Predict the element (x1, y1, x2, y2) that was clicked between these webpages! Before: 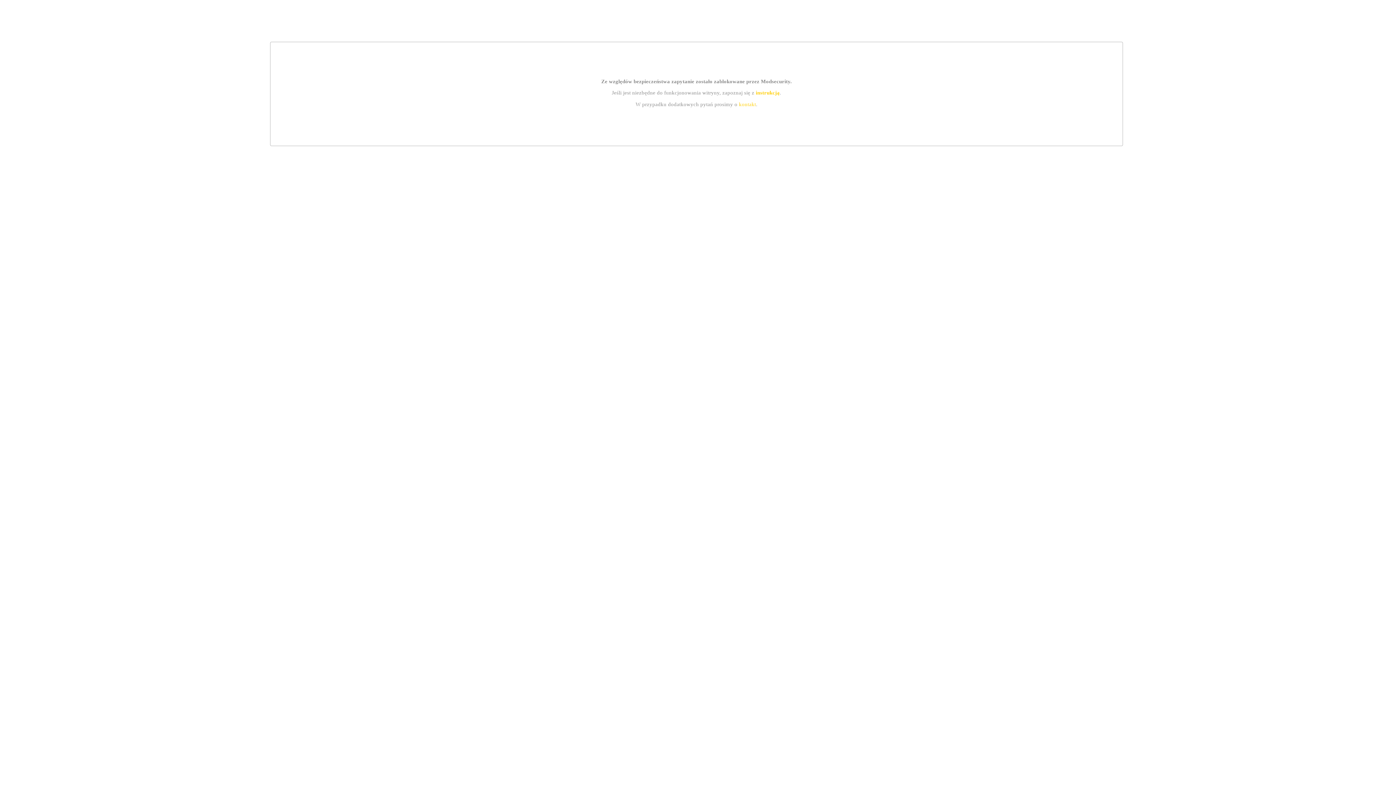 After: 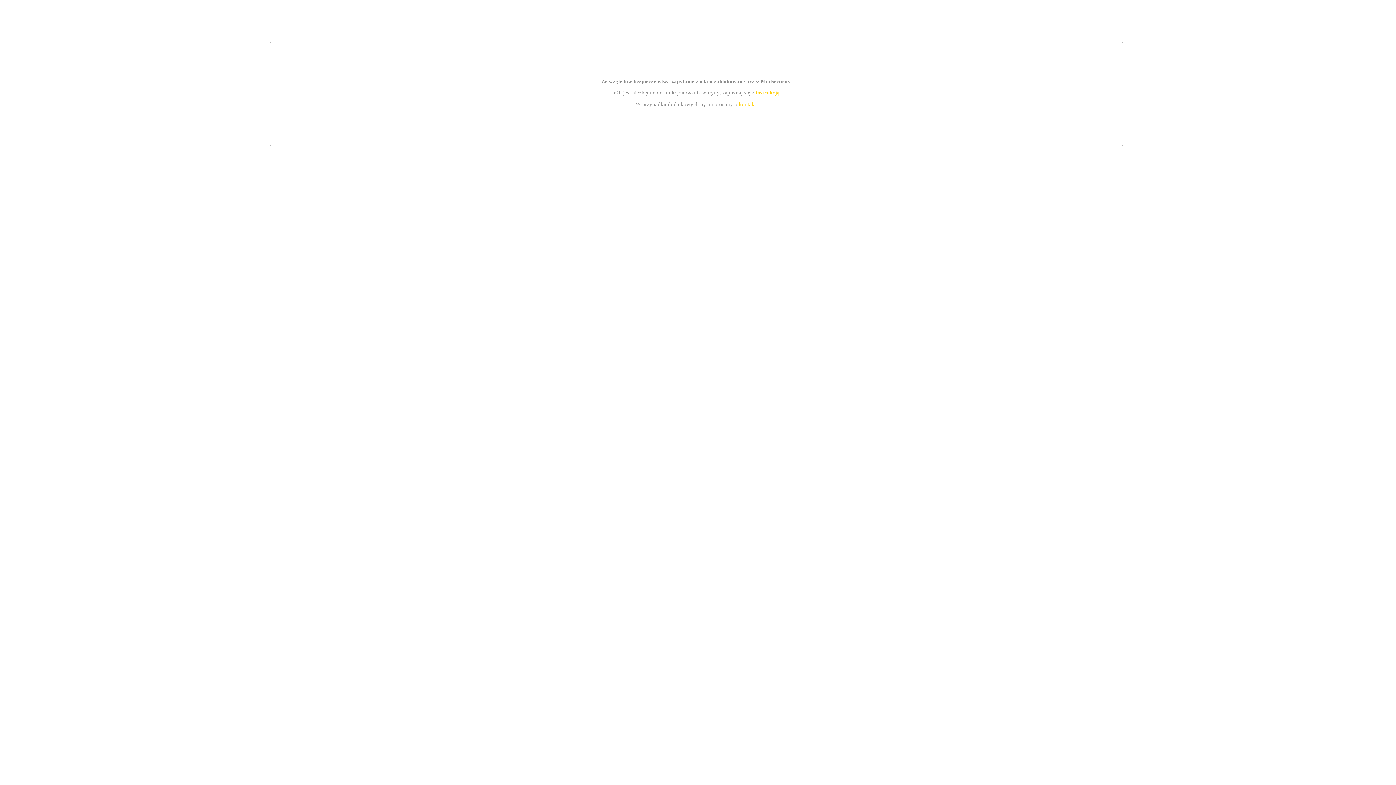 Action: label: kontakt bbox: (739, 101, 756, 107)